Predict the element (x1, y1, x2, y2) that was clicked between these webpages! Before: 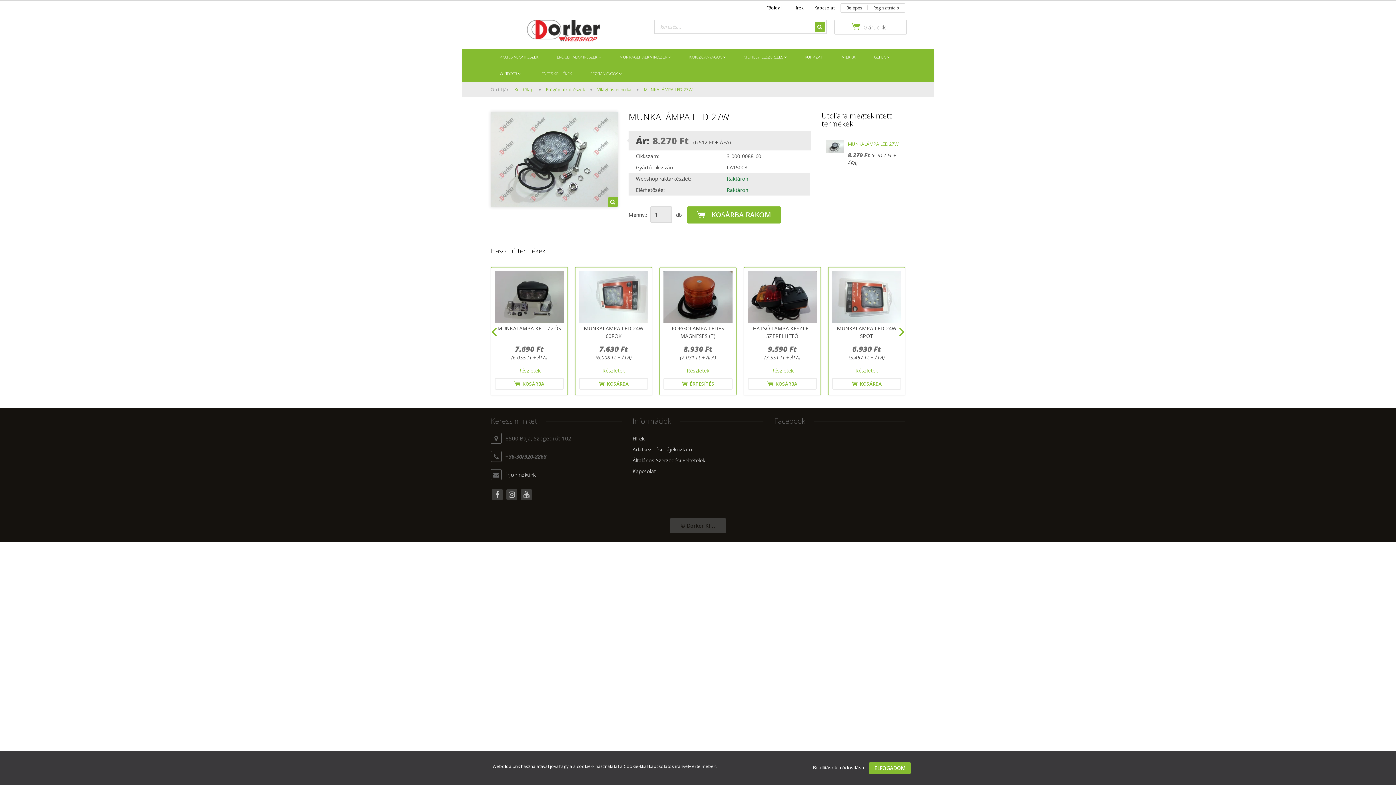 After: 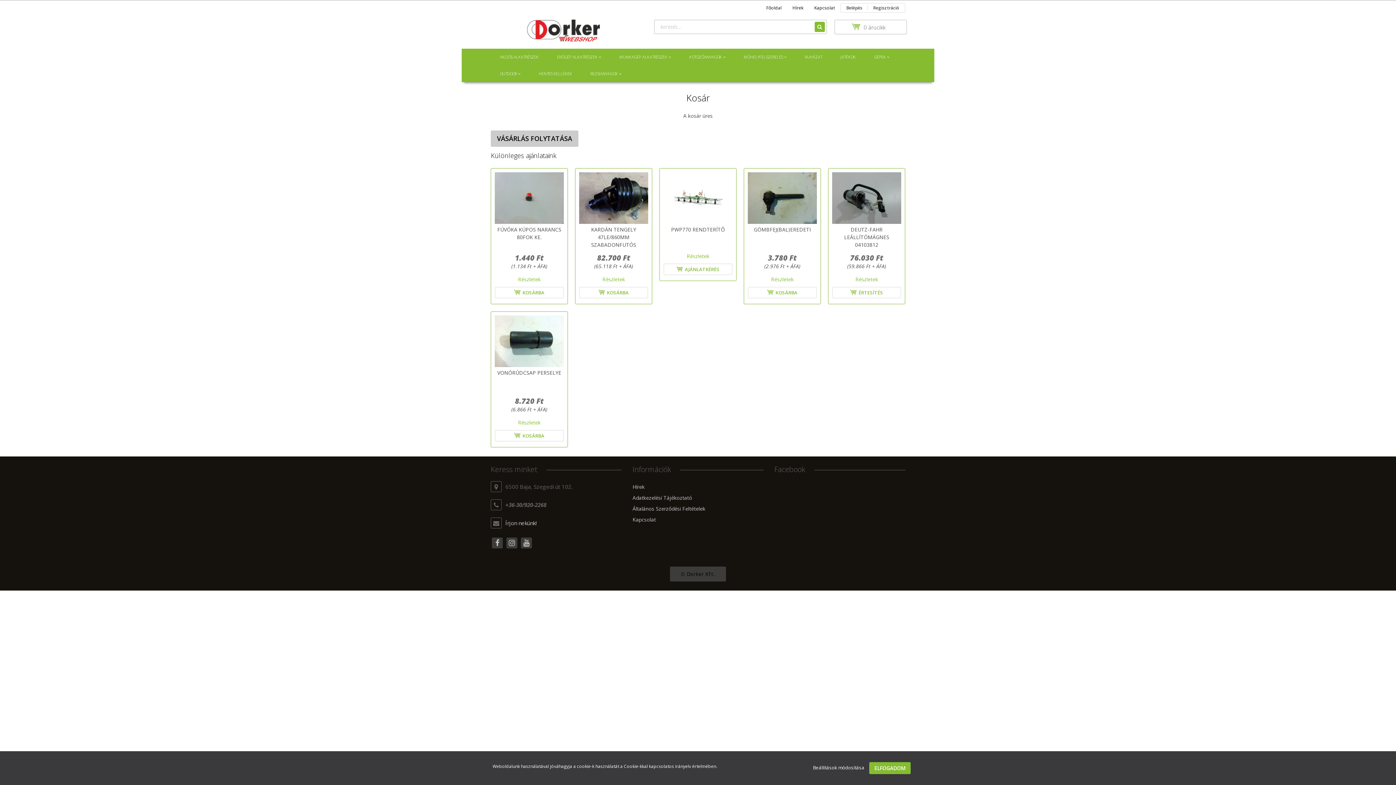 Action: label:  0 árucikk bbox: (834, 19, 907, 34)